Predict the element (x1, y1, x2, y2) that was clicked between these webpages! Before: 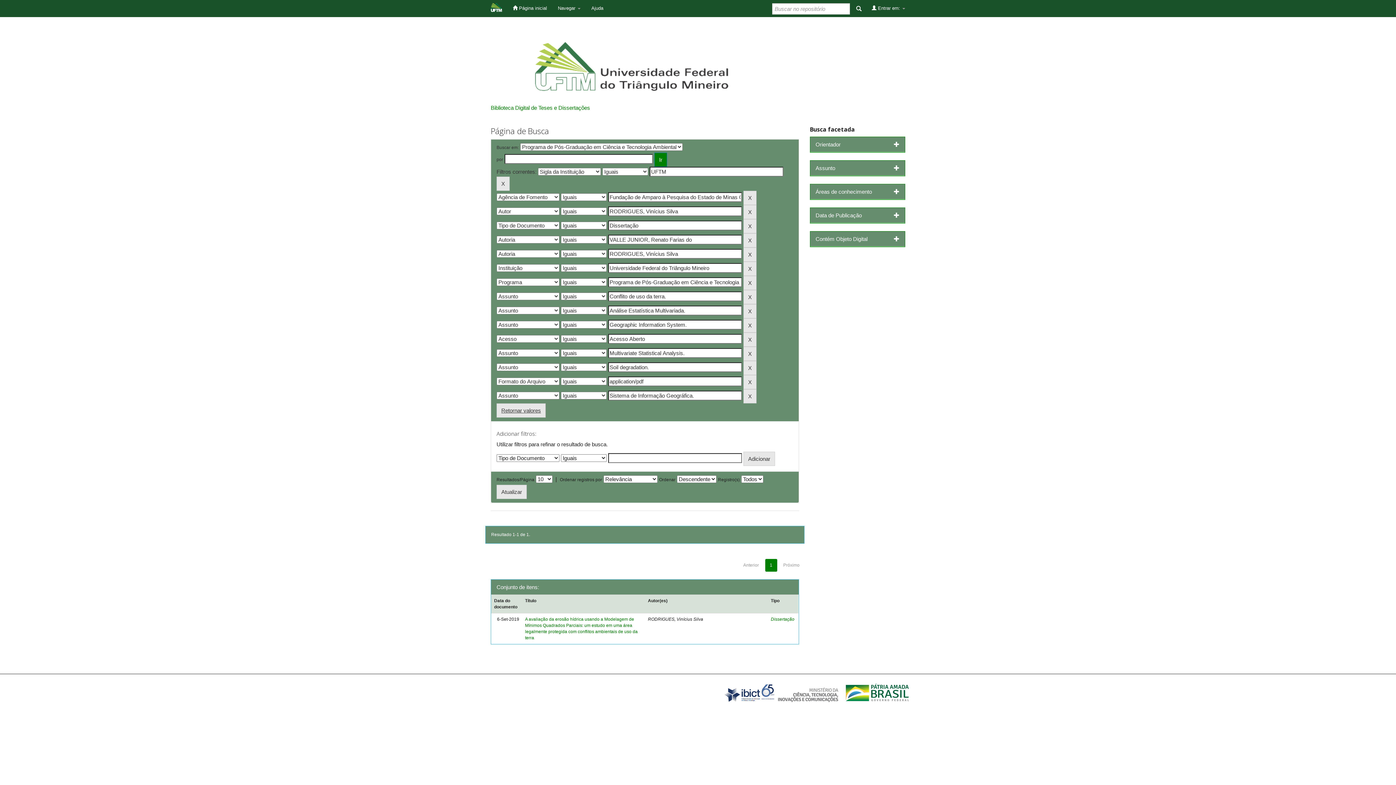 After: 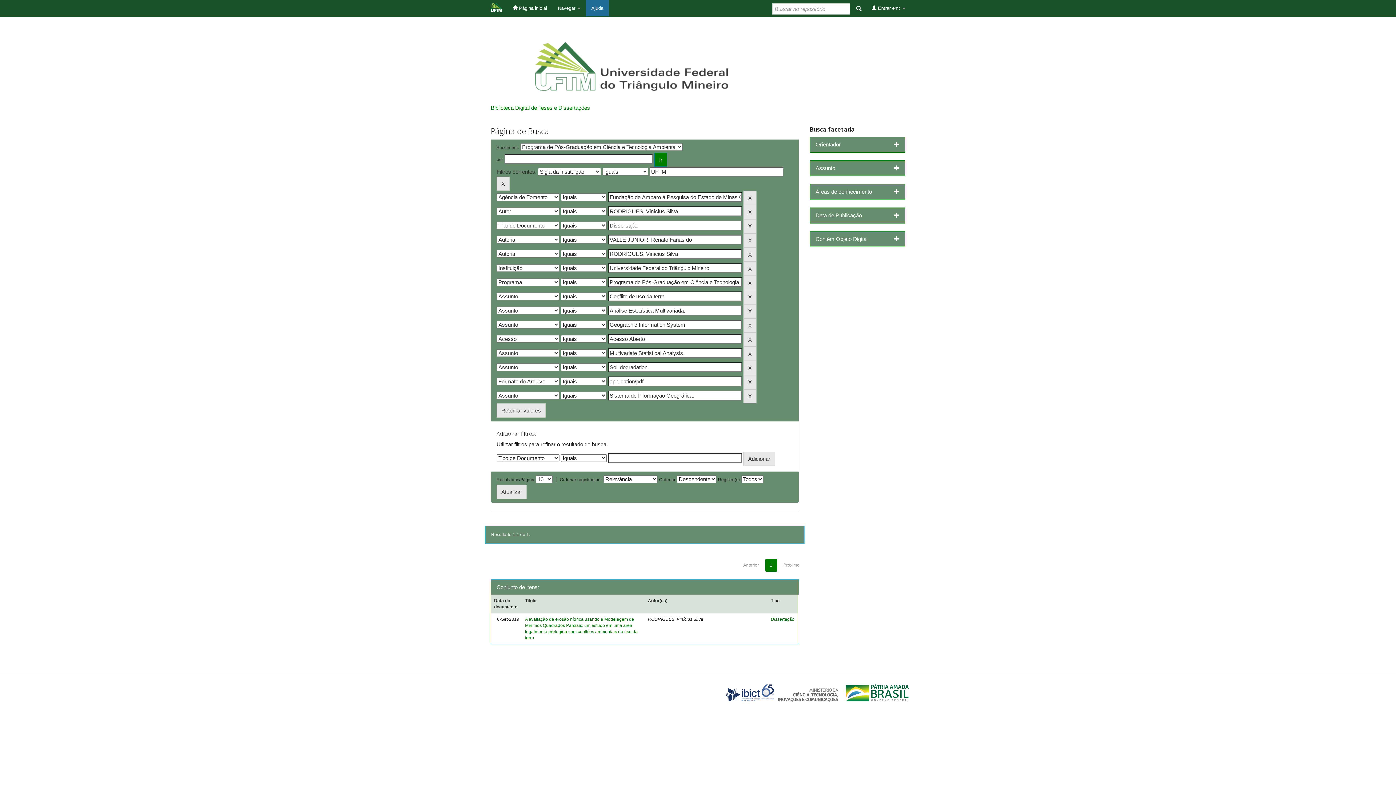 Action: label: Ajuda bbox: (586, 0, 608, 16)